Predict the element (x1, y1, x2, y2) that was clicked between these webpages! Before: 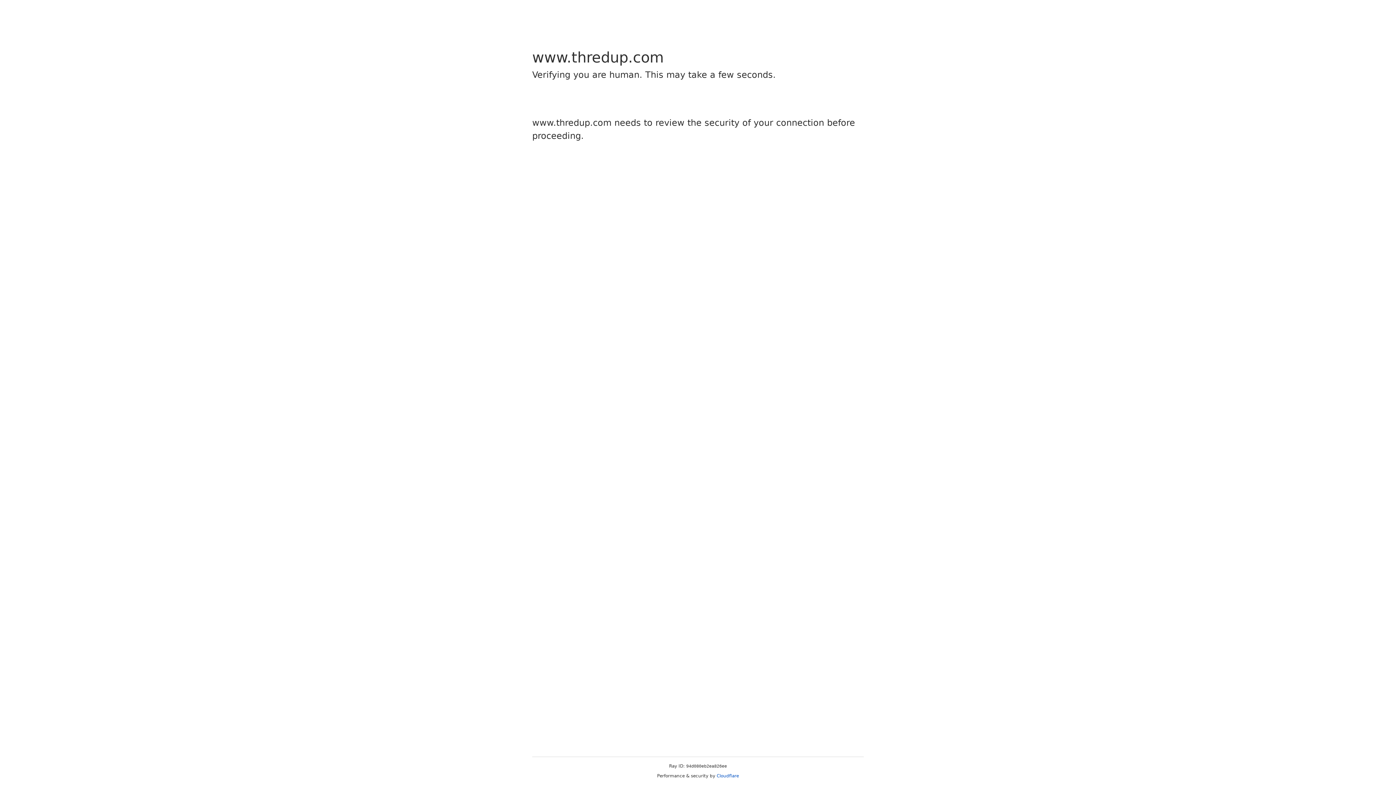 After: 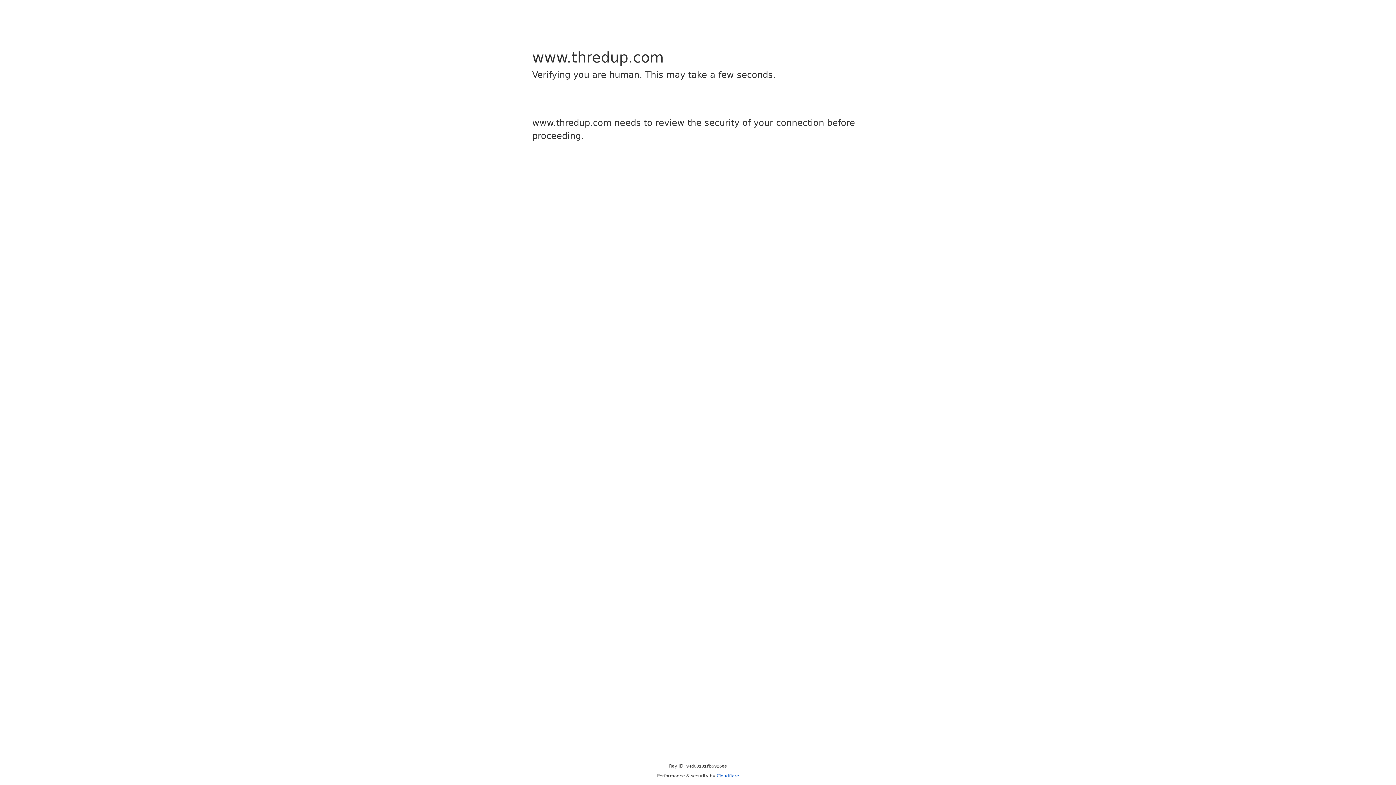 Action: bbox: (716, 773, 739, 778) label: Cloudflare